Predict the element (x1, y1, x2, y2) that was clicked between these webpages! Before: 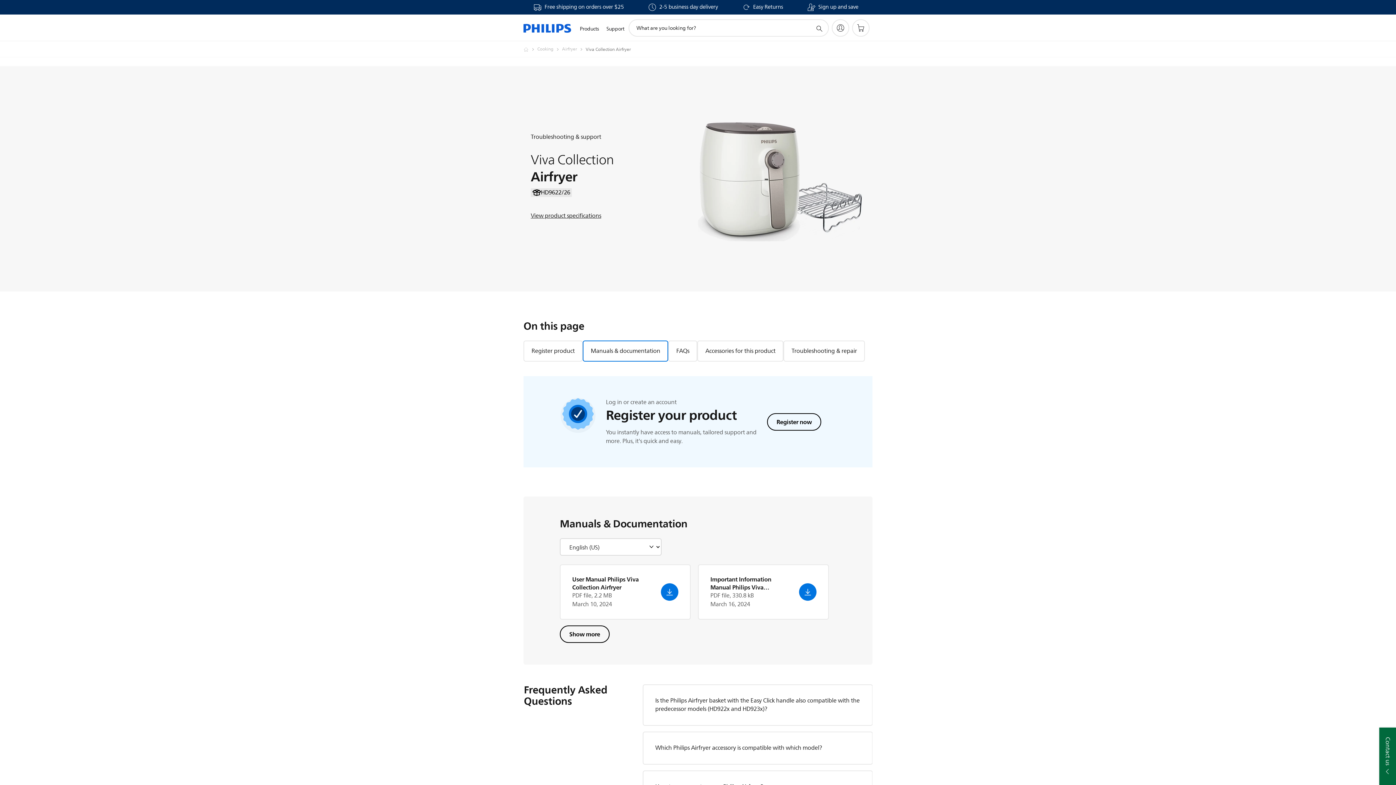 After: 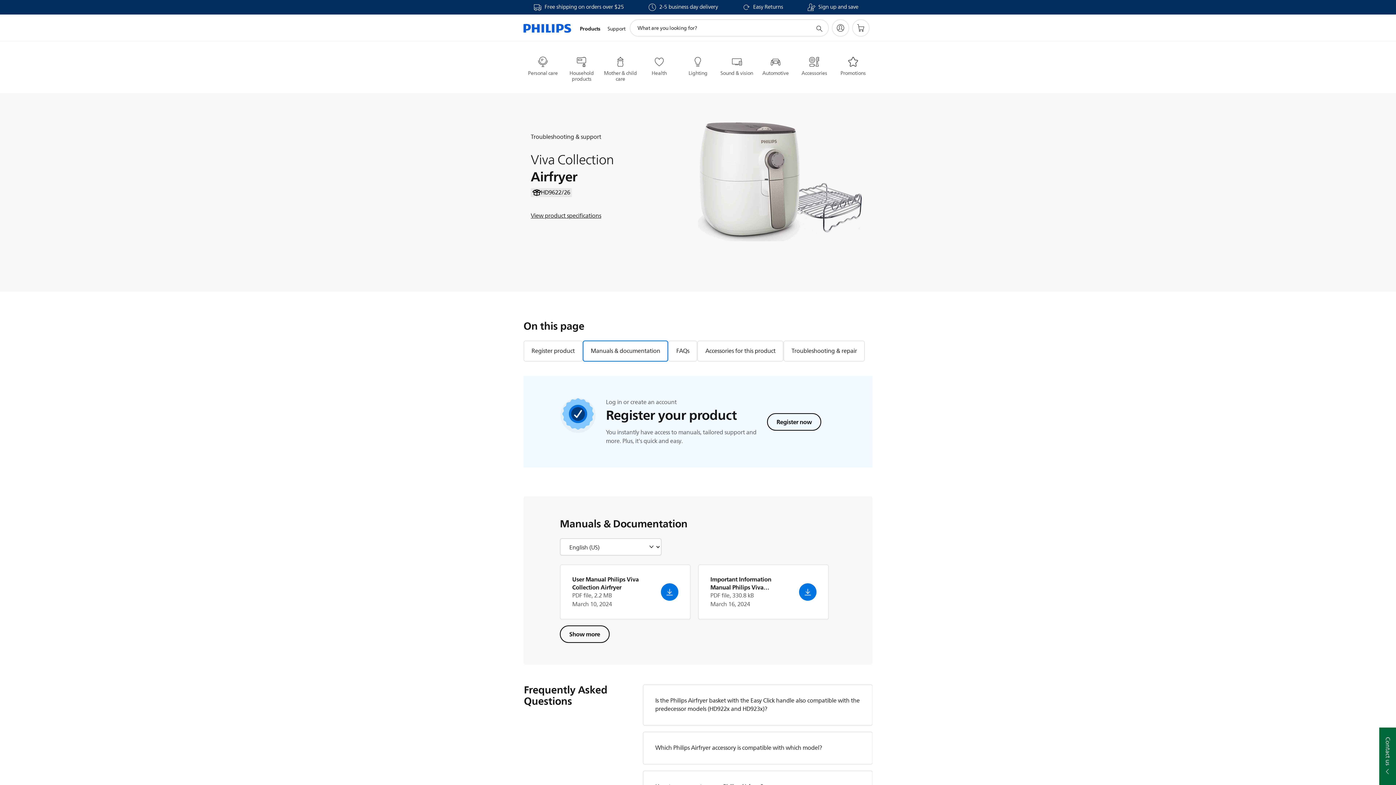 Action: label: Products bbox: (576, 16, 602, 41)